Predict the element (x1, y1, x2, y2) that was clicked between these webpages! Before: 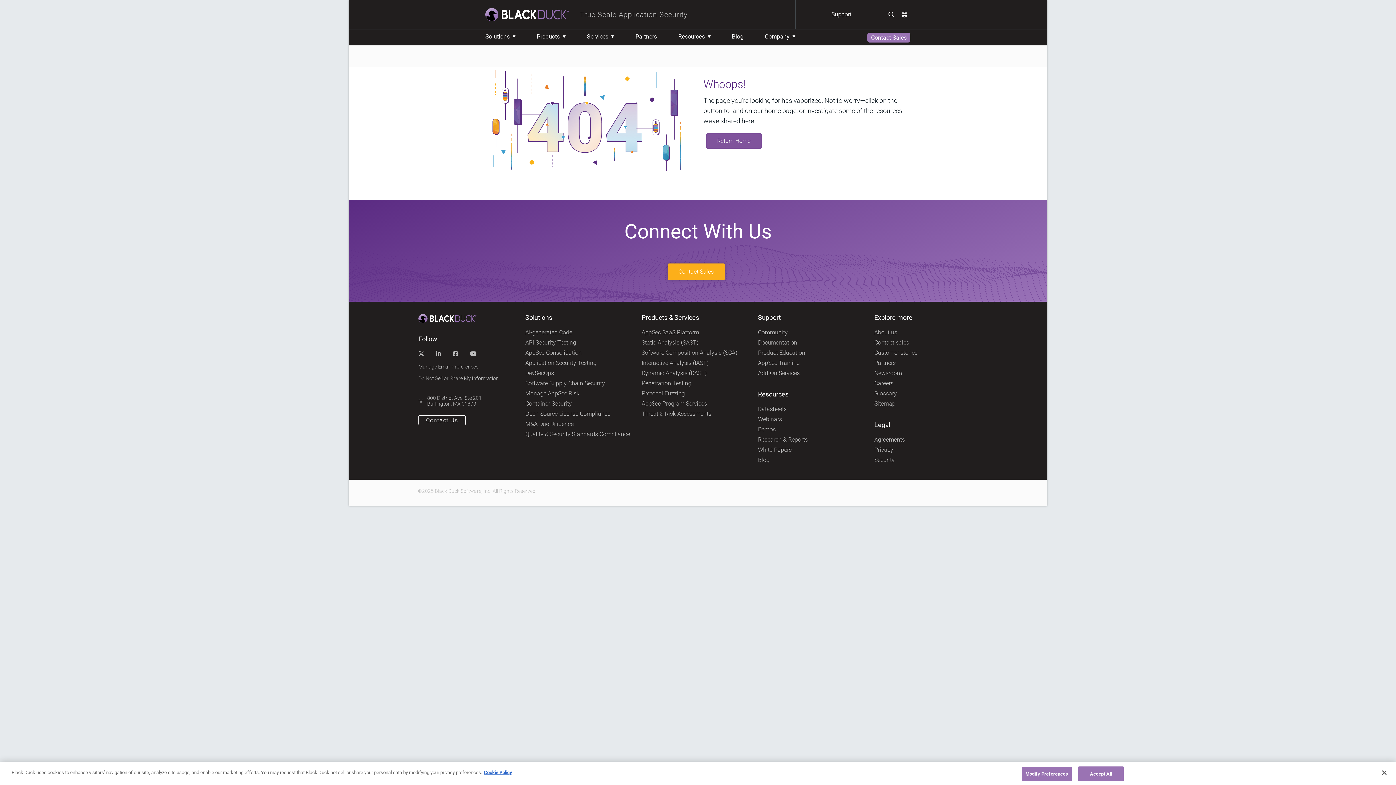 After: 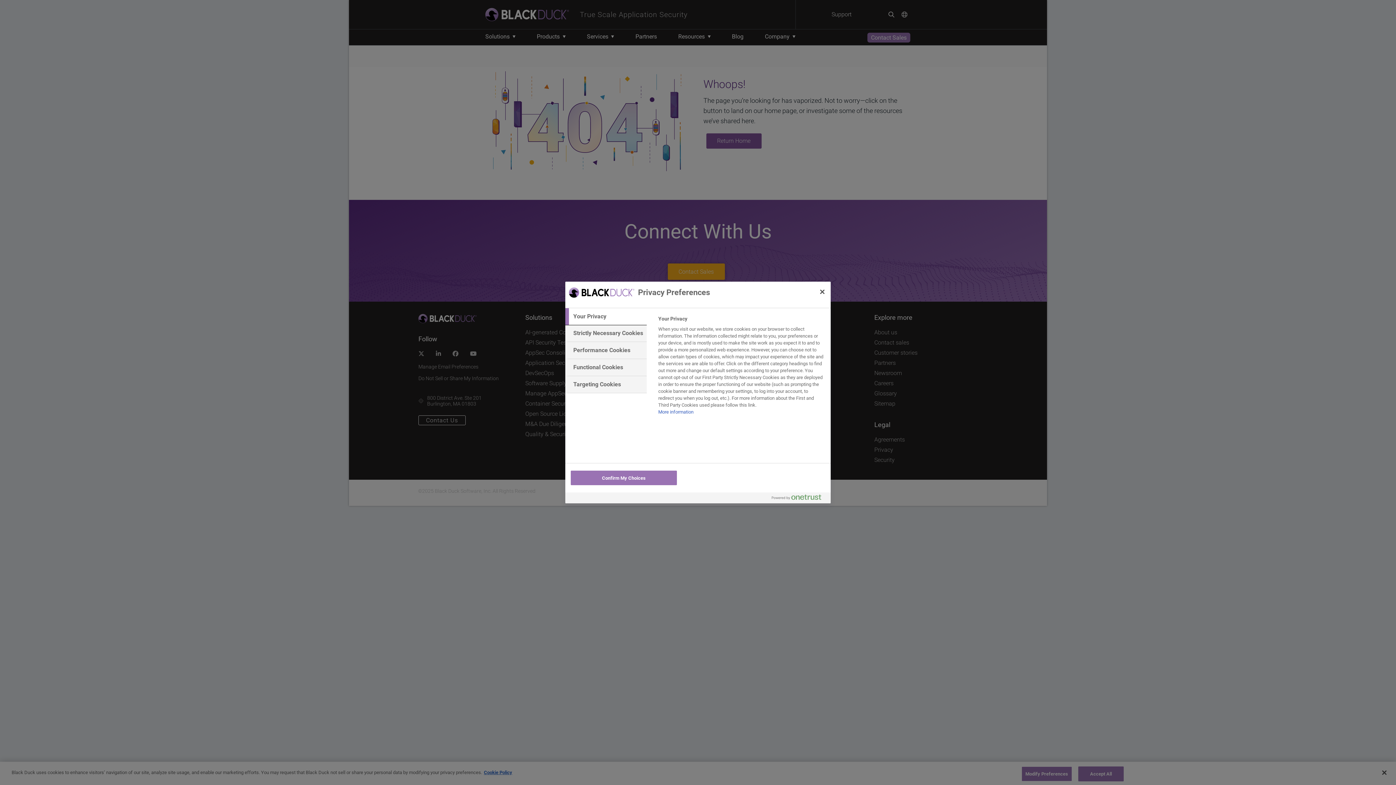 Action: bbox: (418, 375, 498, 381) label: Do Not Sell or Share My Information